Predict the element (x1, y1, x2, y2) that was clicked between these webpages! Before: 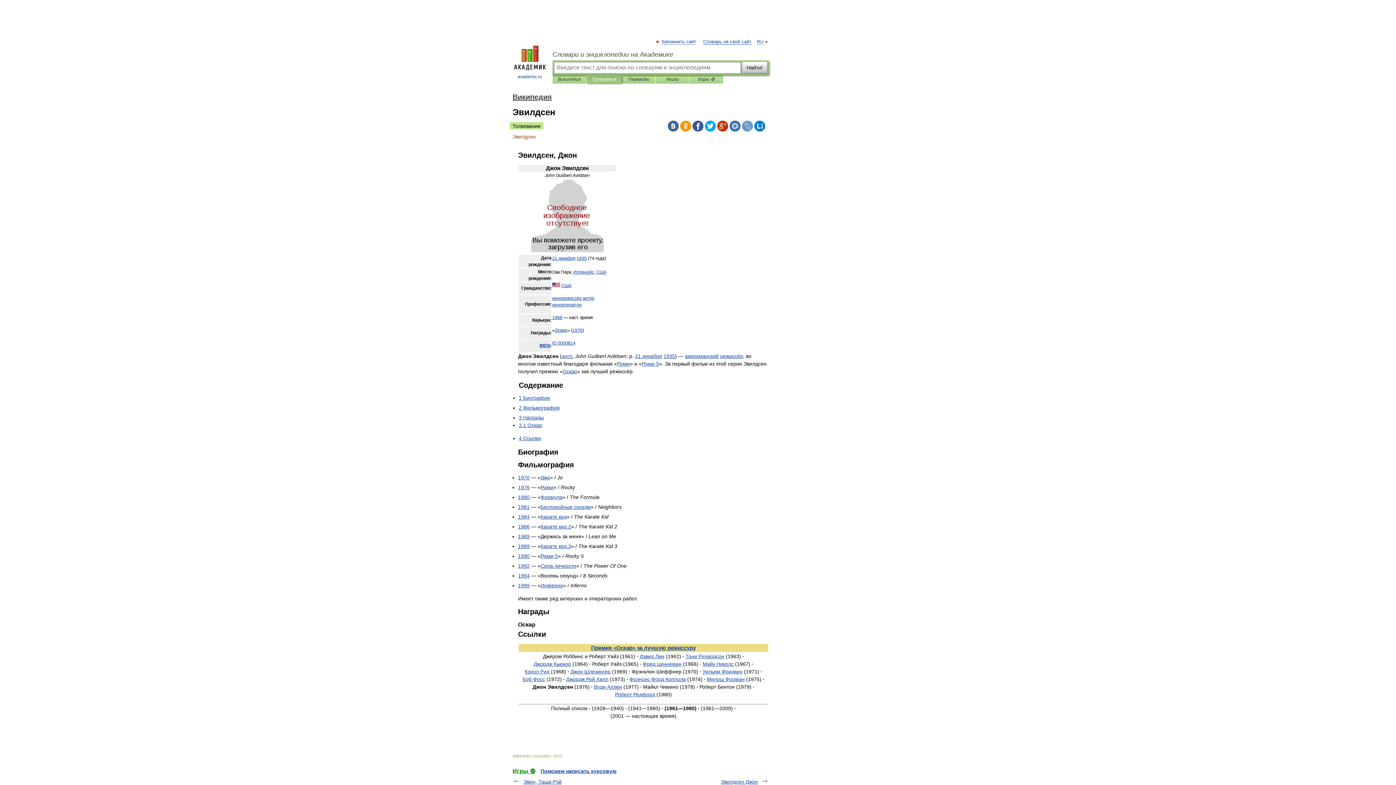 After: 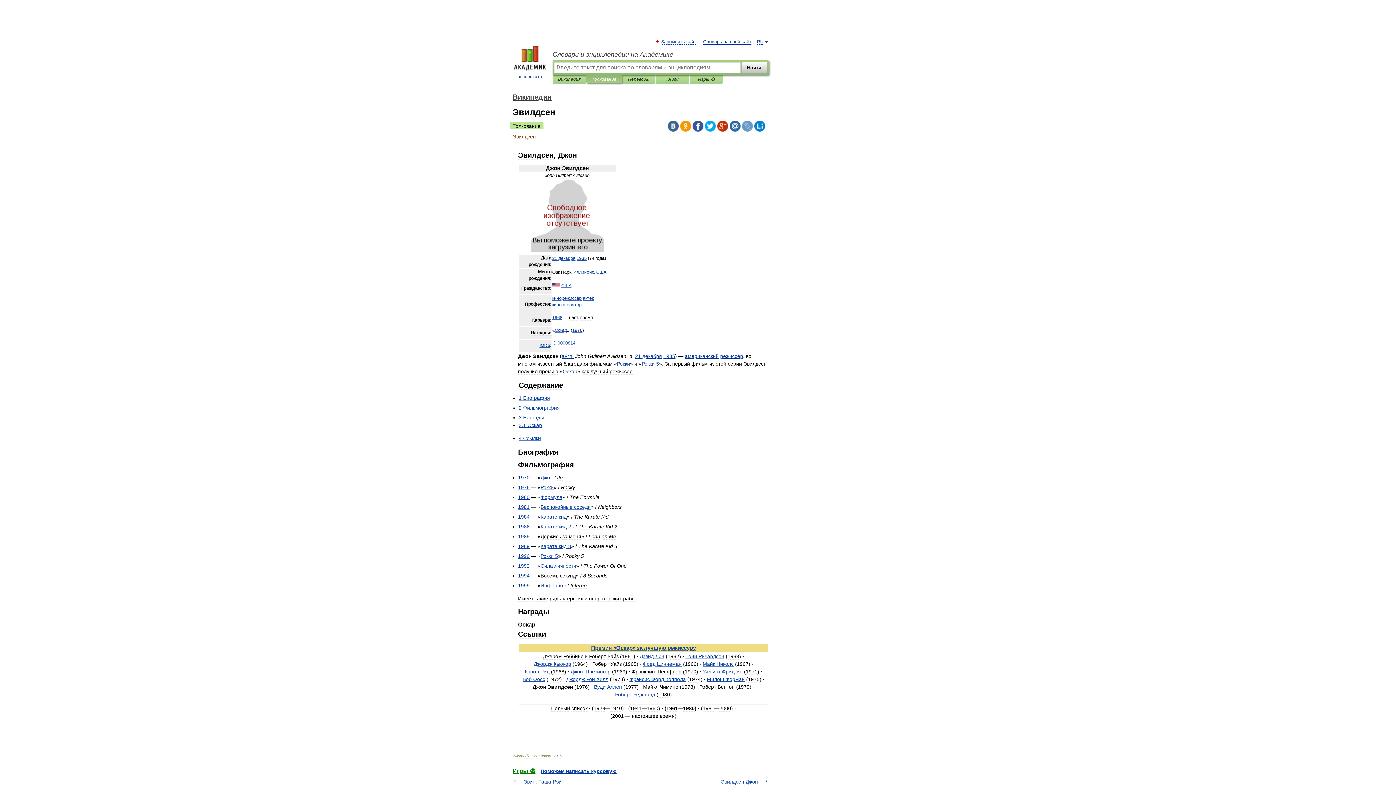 Action: bbox: (742, 120, 753, 131)